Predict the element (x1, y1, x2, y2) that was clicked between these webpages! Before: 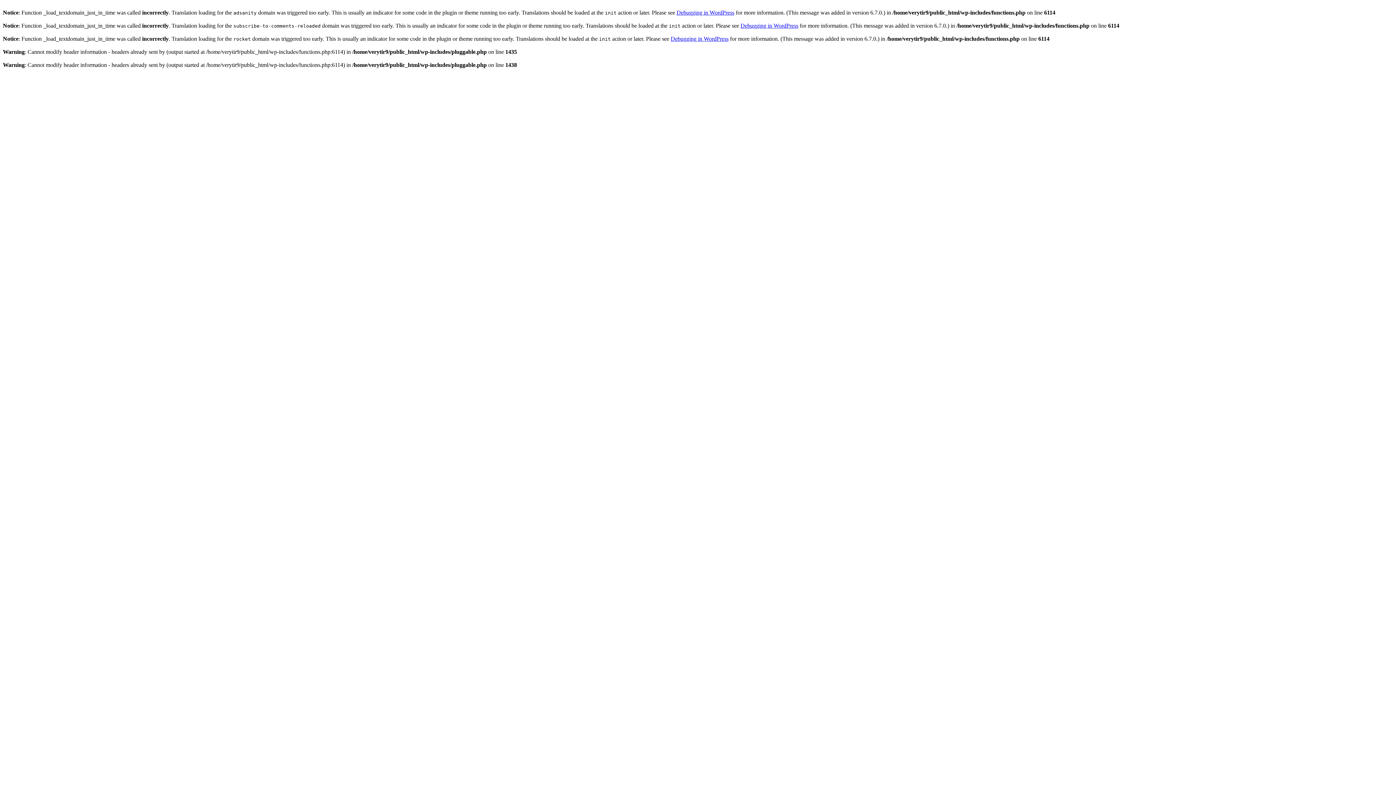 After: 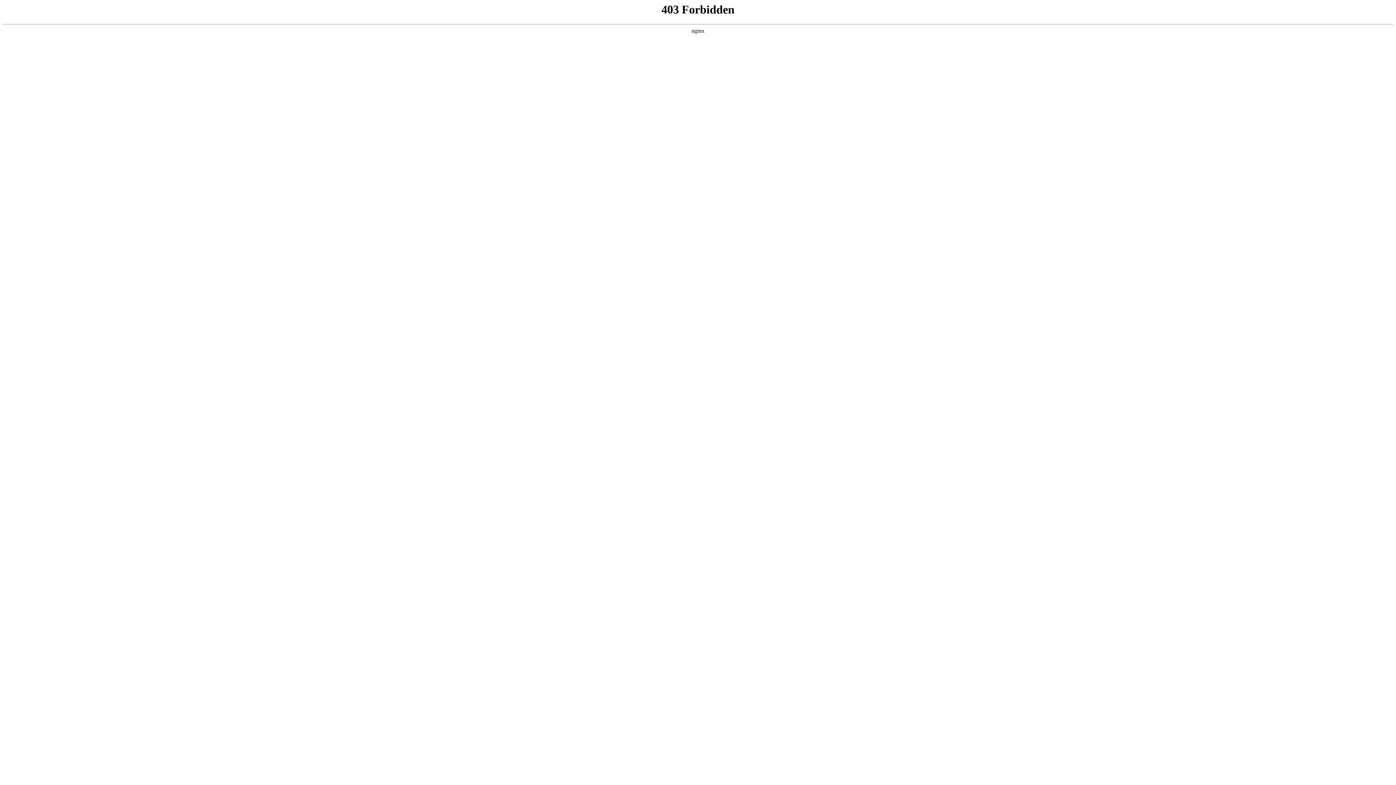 Action: label: Debugging in WordPress bbox: (740, 22, 798, 28)